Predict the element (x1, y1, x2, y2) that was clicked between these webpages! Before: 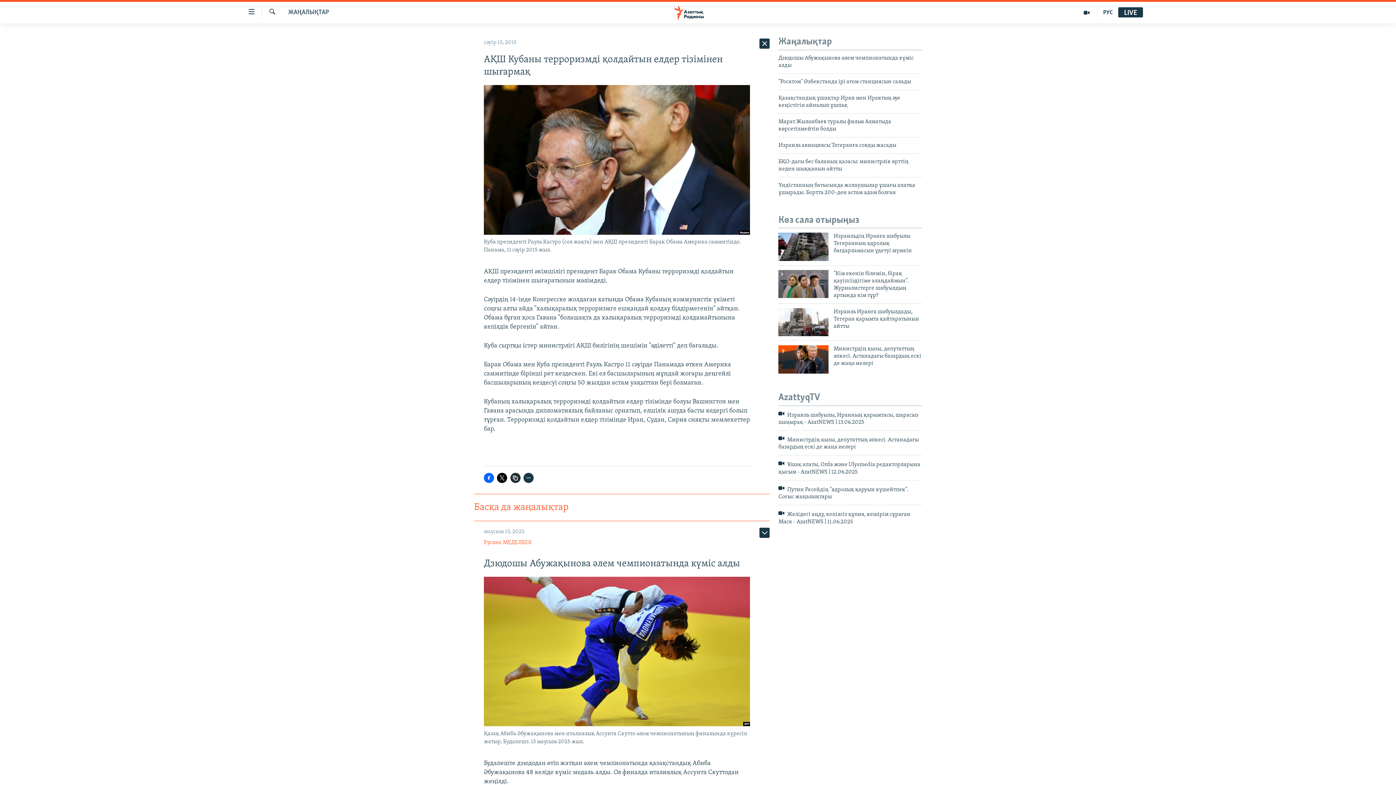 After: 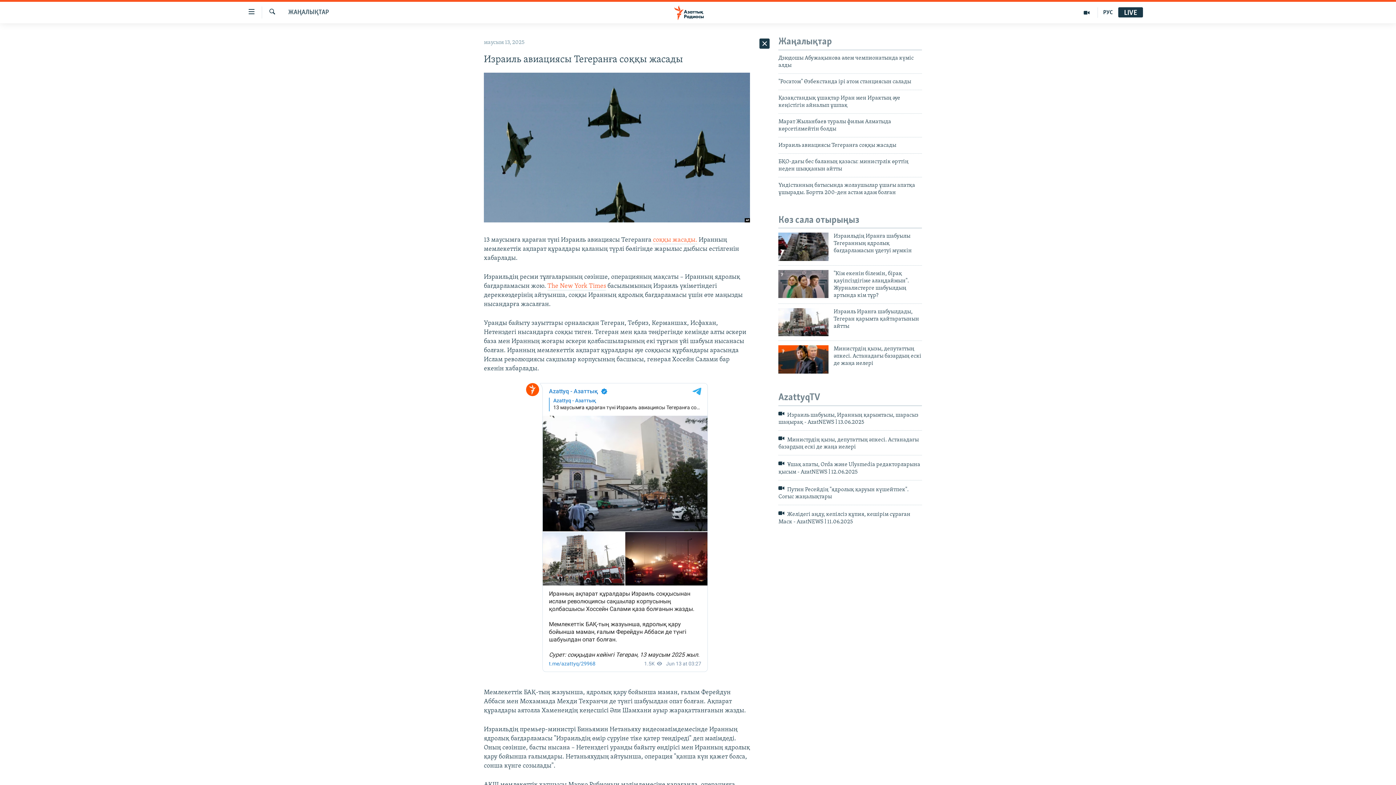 Action: label: Израиль авиациясы Тегеранға соққы жасады bbox: (778, 141, 922, 153)